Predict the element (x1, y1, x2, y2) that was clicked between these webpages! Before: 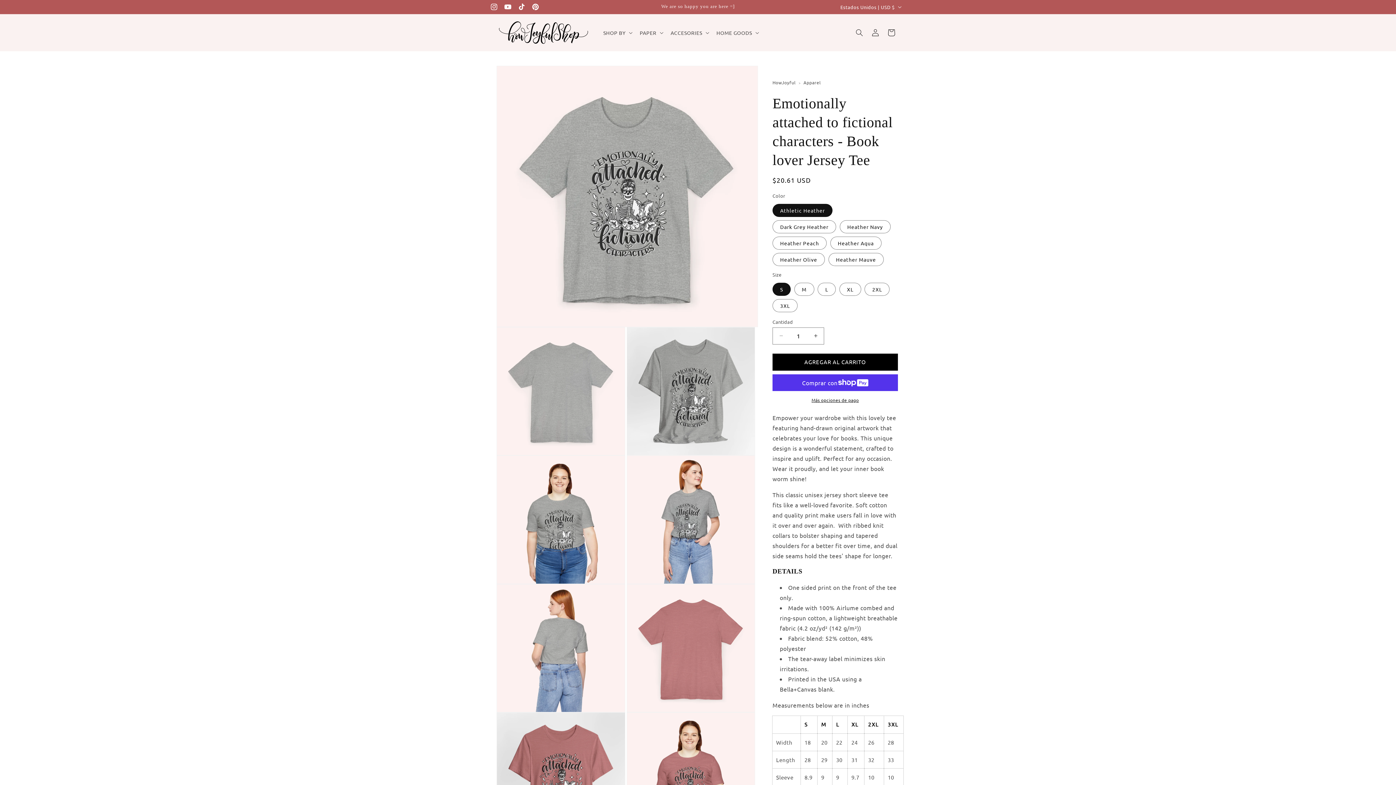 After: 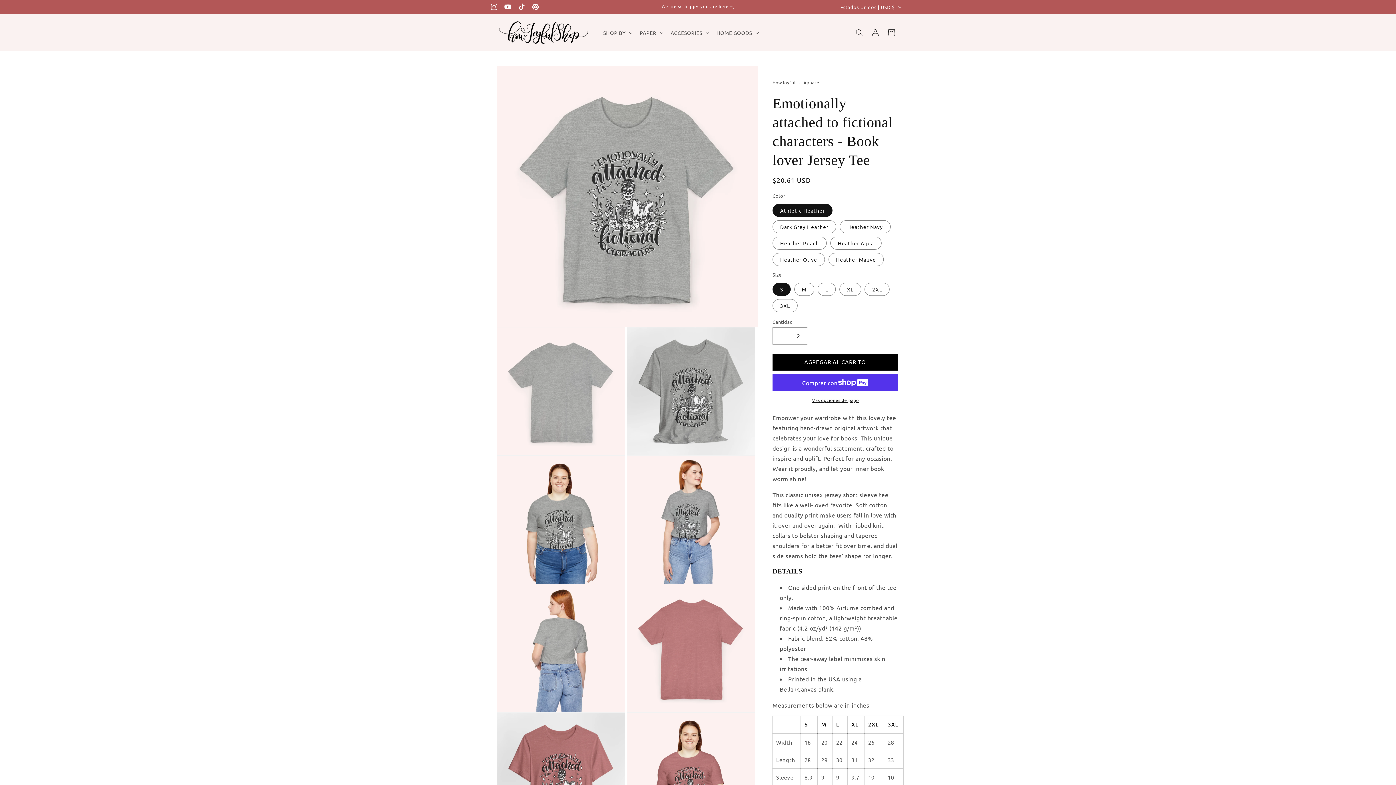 Action: label: Aumentar cantidad para Emotionally attached to fictional characters - Book lover Jersey Tee bbox: (807, 327, 824, 344)